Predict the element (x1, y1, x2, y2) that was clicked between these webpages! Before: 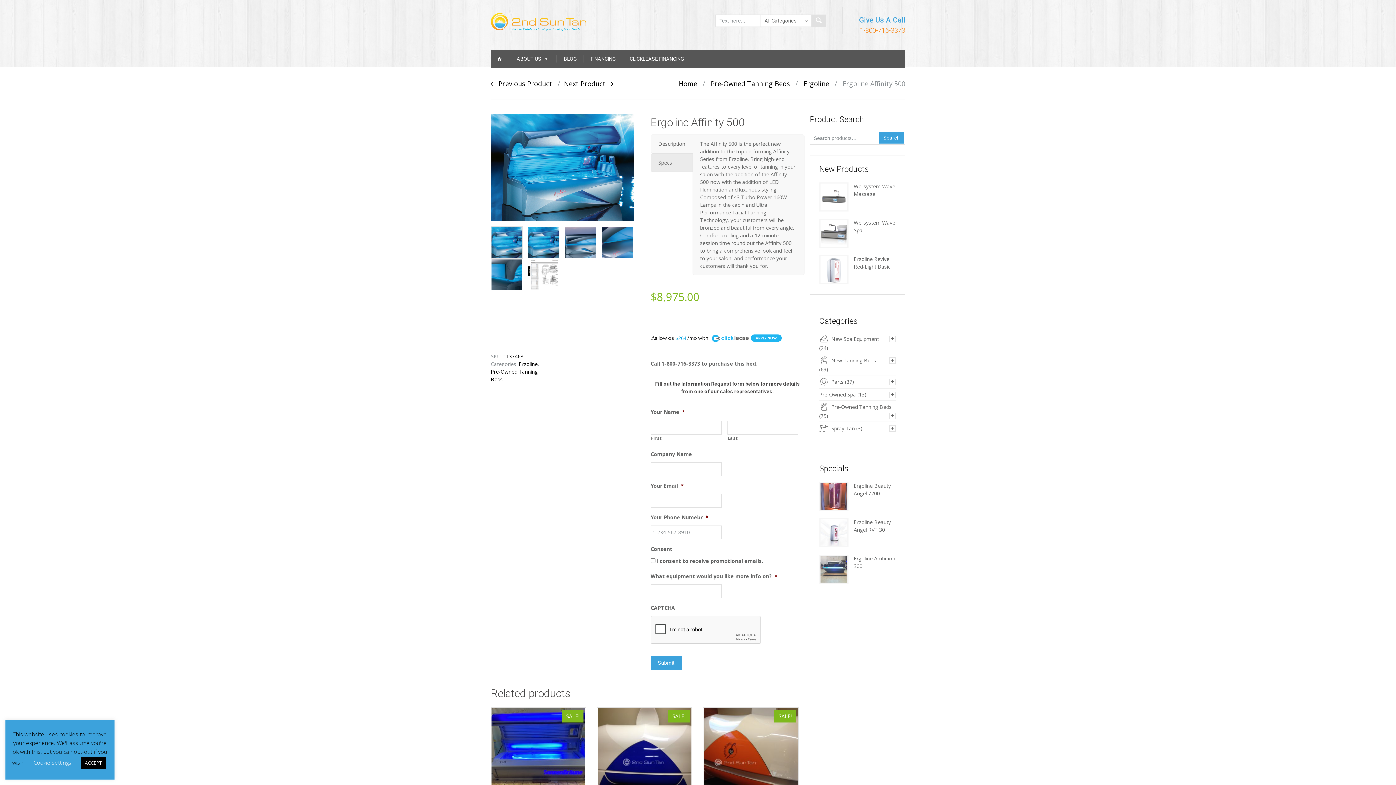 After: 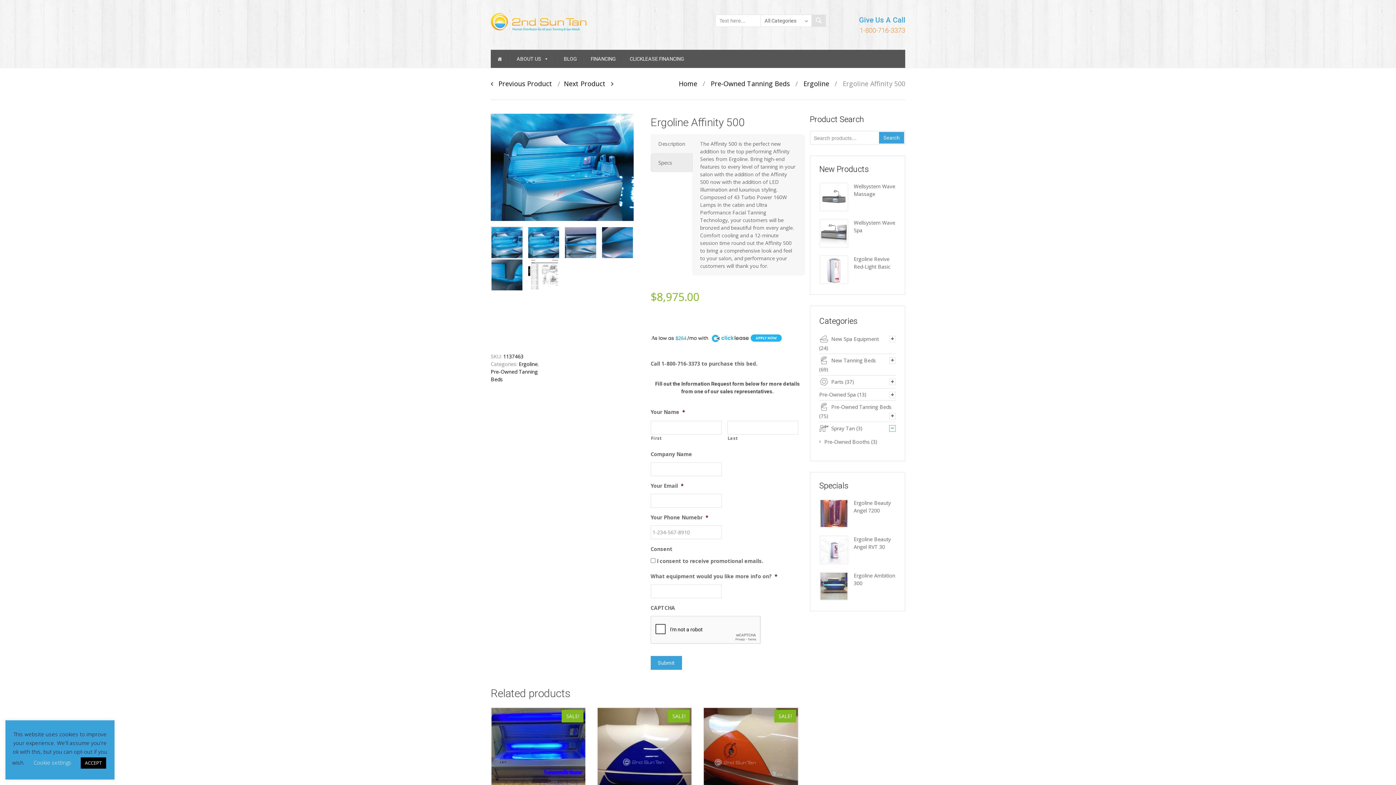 Action: bbox: (889, 425, 896, 432)